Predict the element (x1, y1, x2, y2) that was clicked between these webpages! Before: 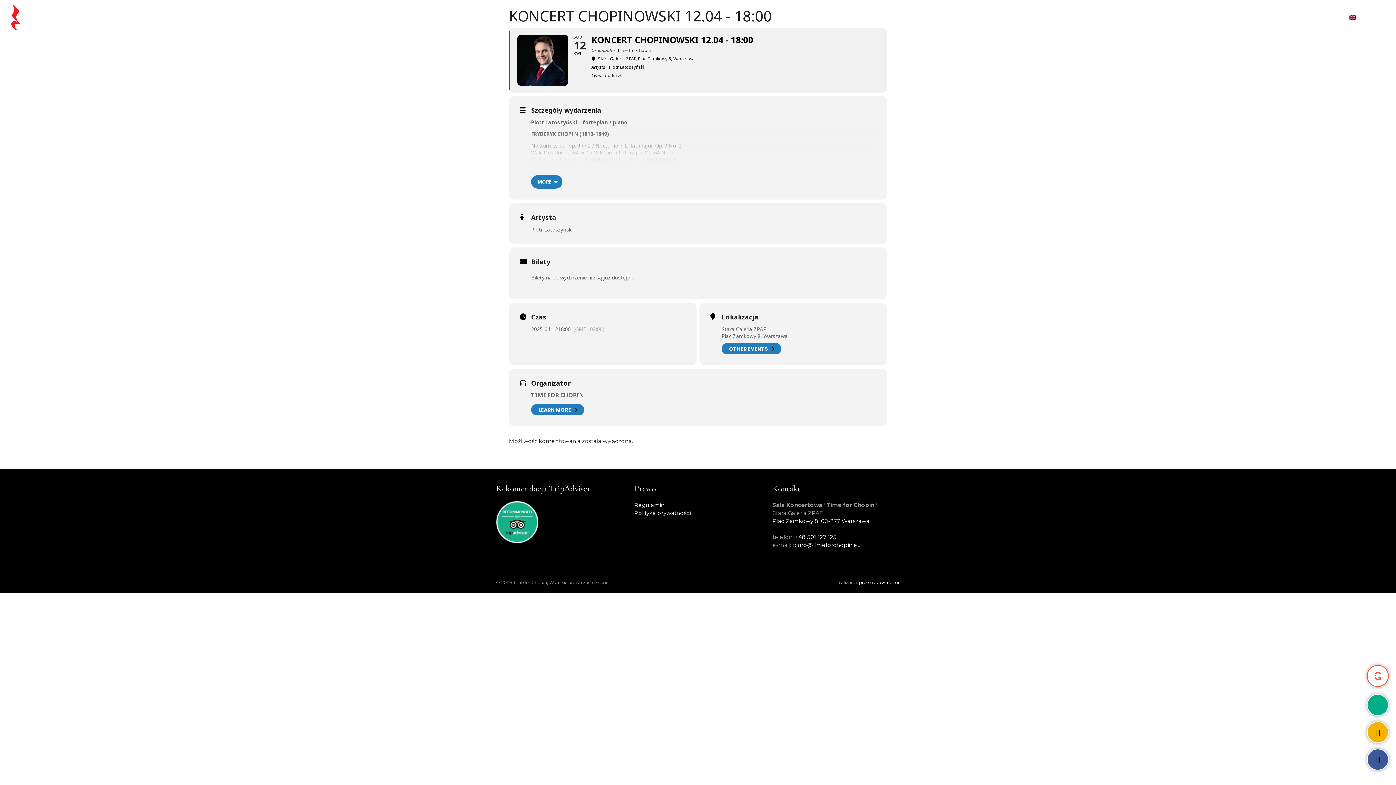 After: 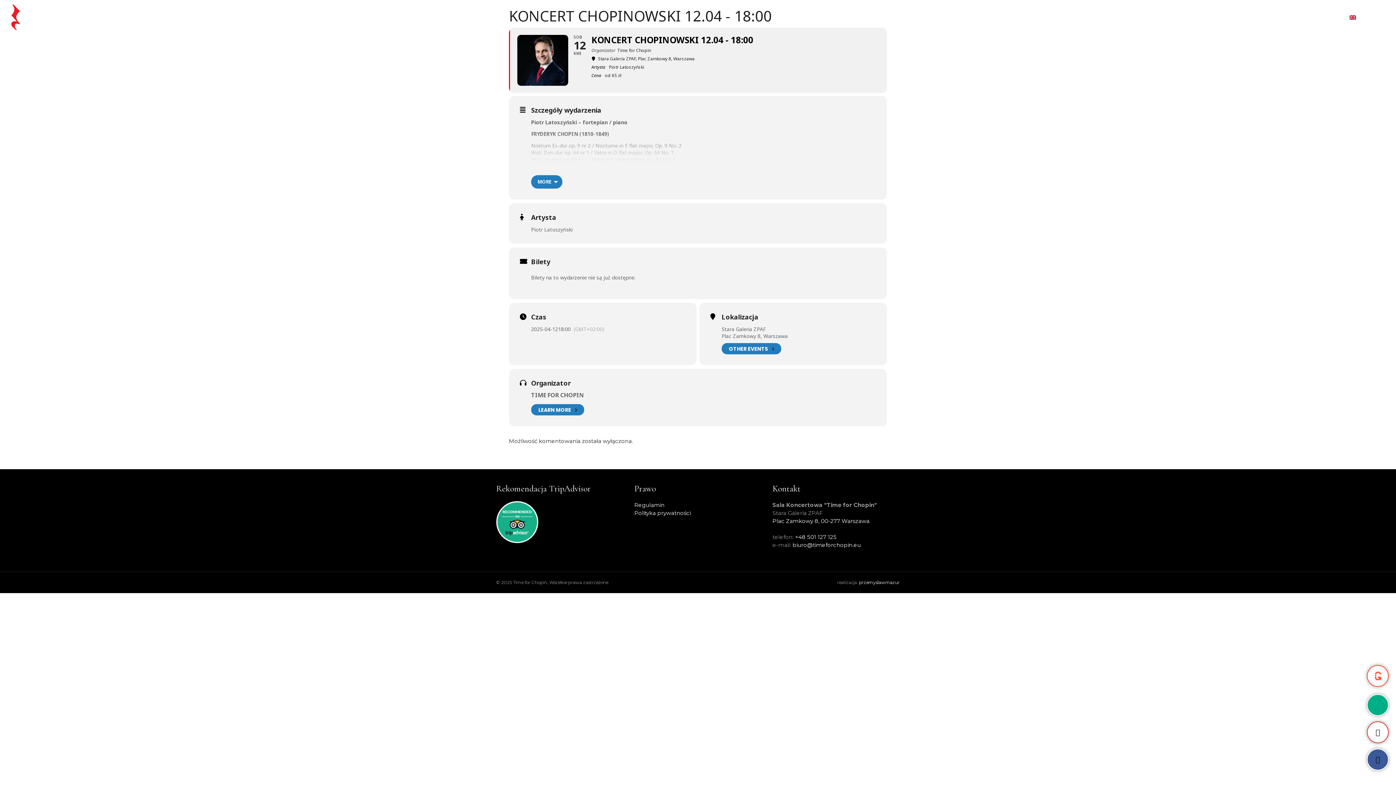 Action: bbox: (1368, 729, 1388, 736)